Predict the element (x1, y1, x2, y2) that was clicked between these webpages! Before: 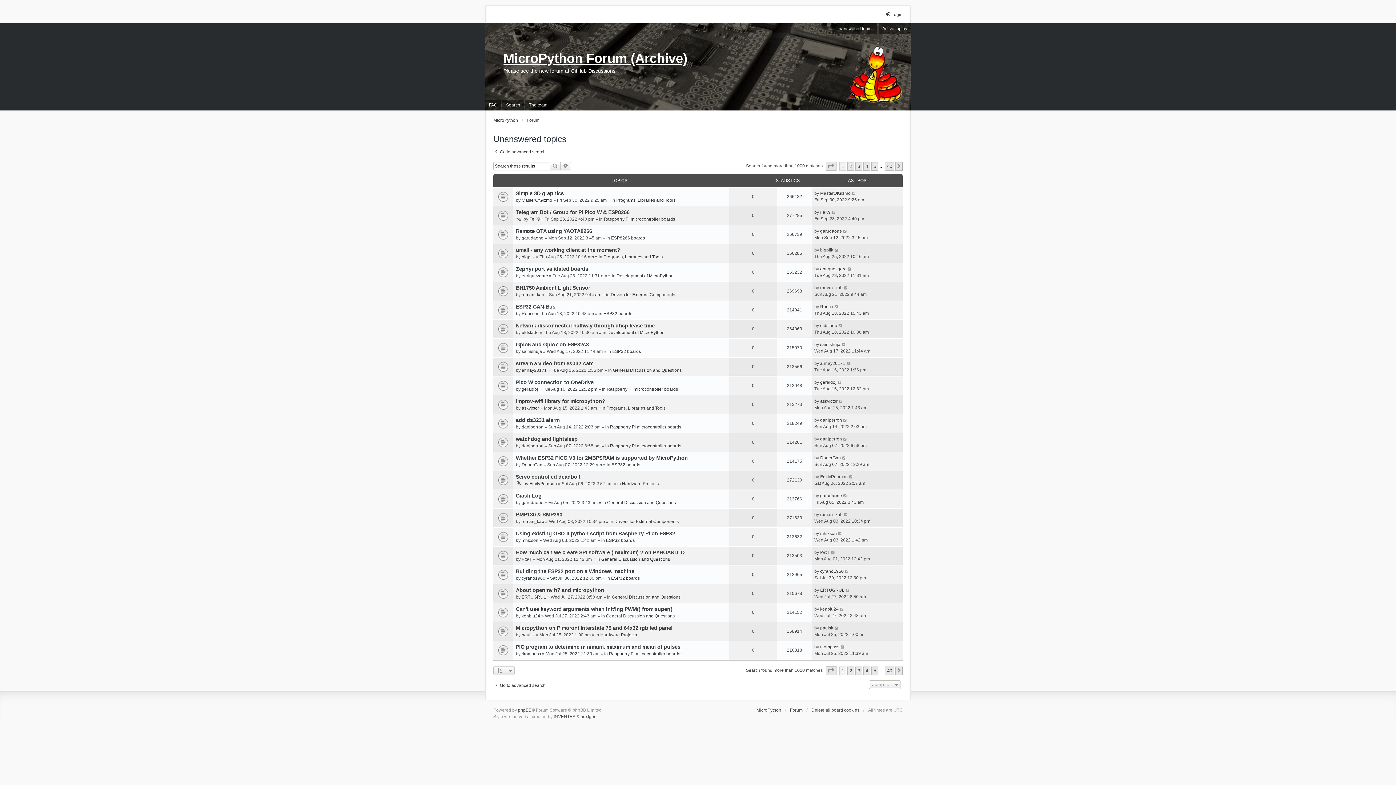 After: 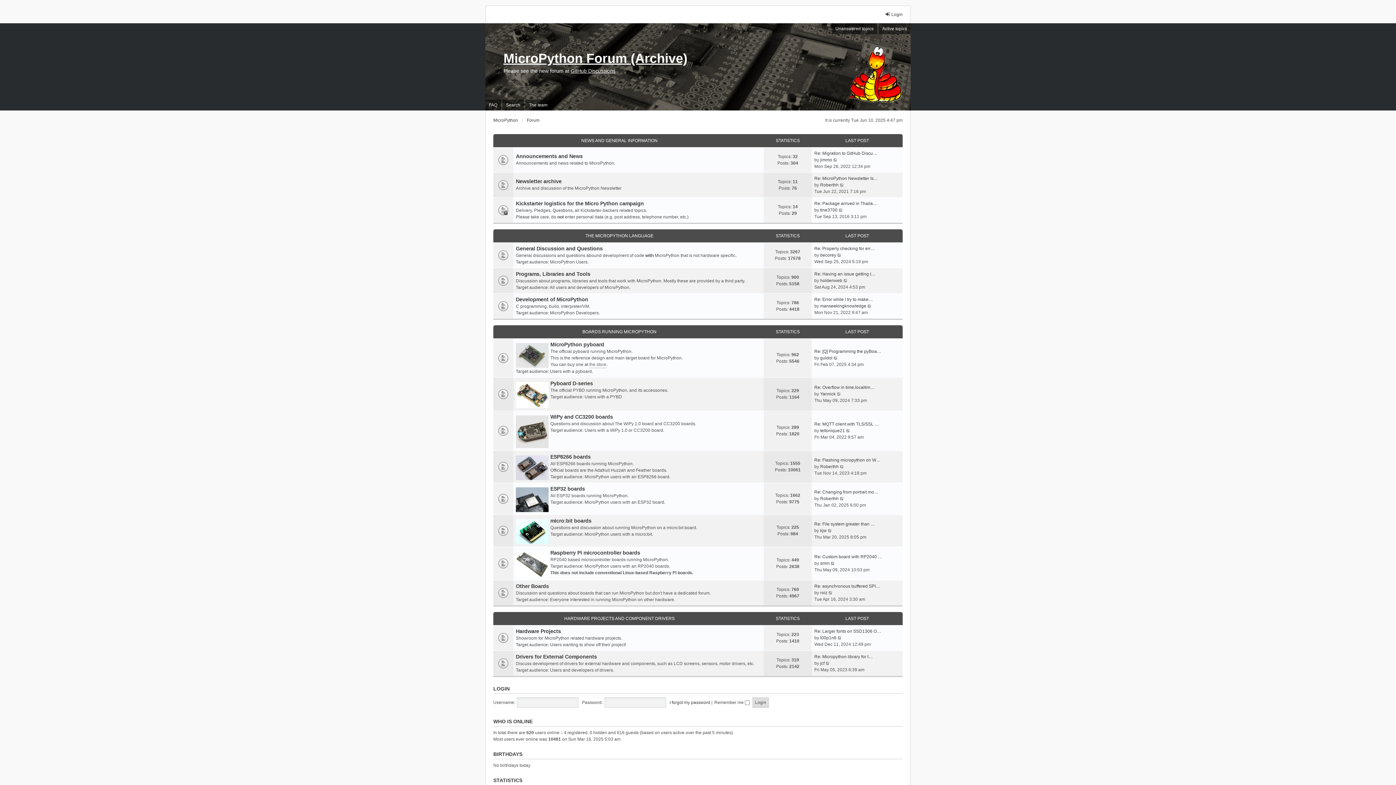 Action: label: Forum bbox: (790, 707, 802, 713)